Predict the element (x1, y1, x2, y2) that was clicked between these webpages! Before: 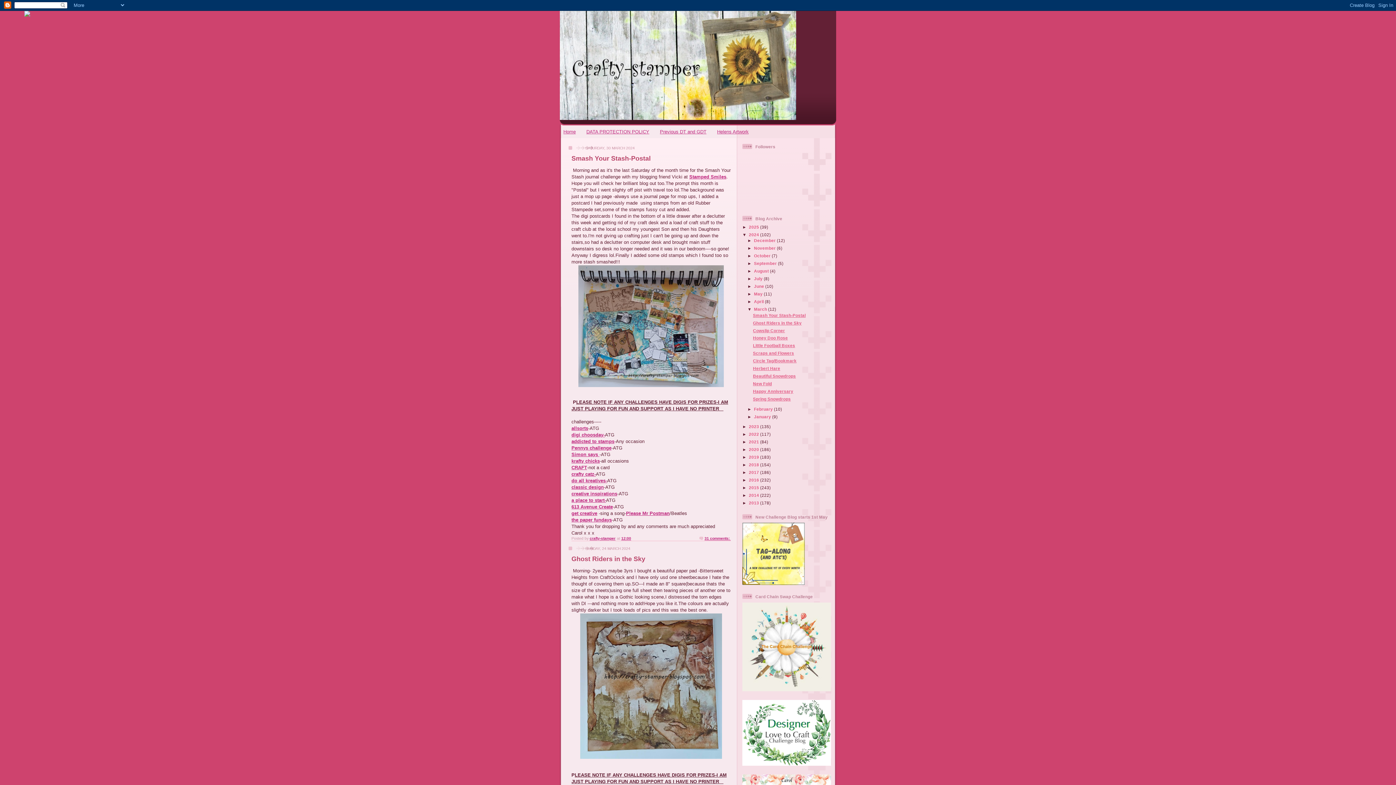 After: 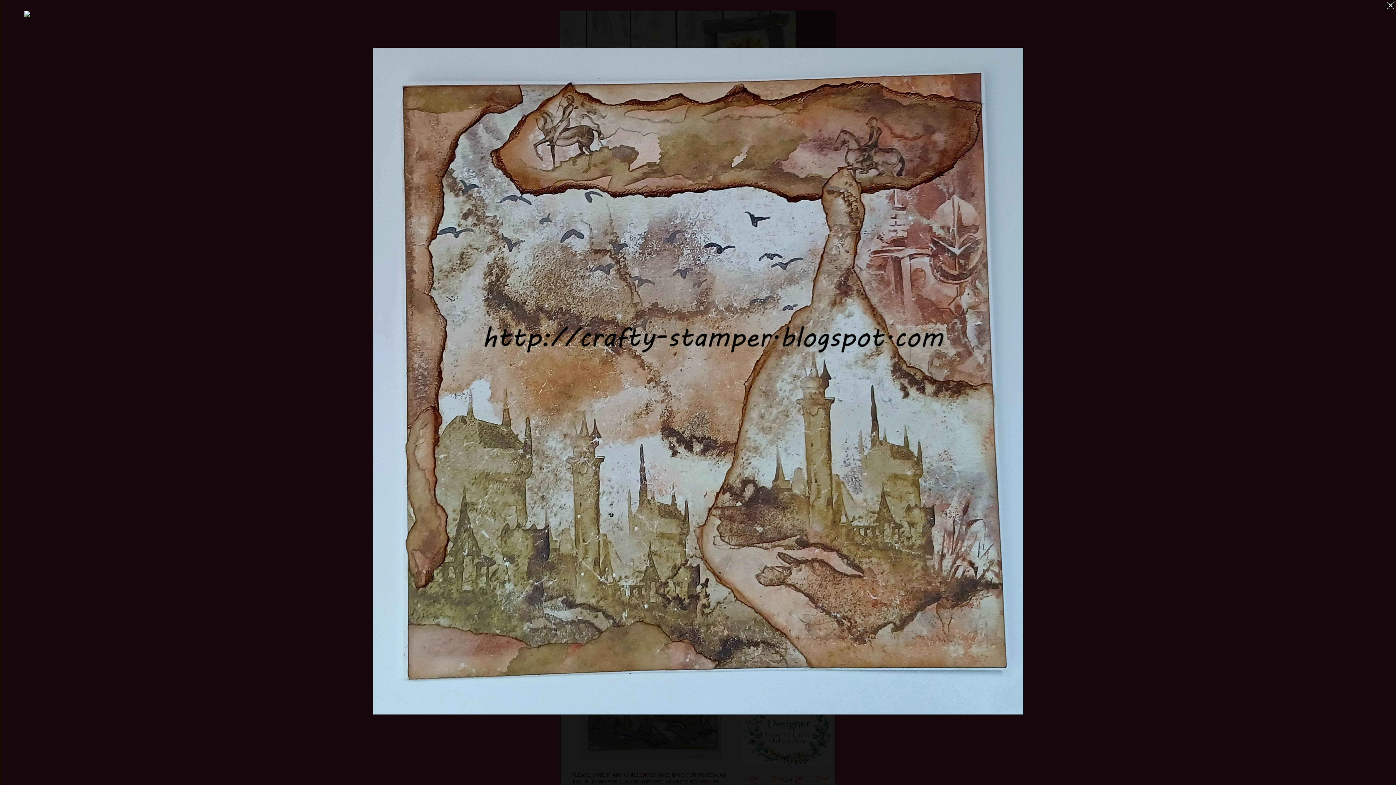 Action: bbox: (580, 754, 722, 760)